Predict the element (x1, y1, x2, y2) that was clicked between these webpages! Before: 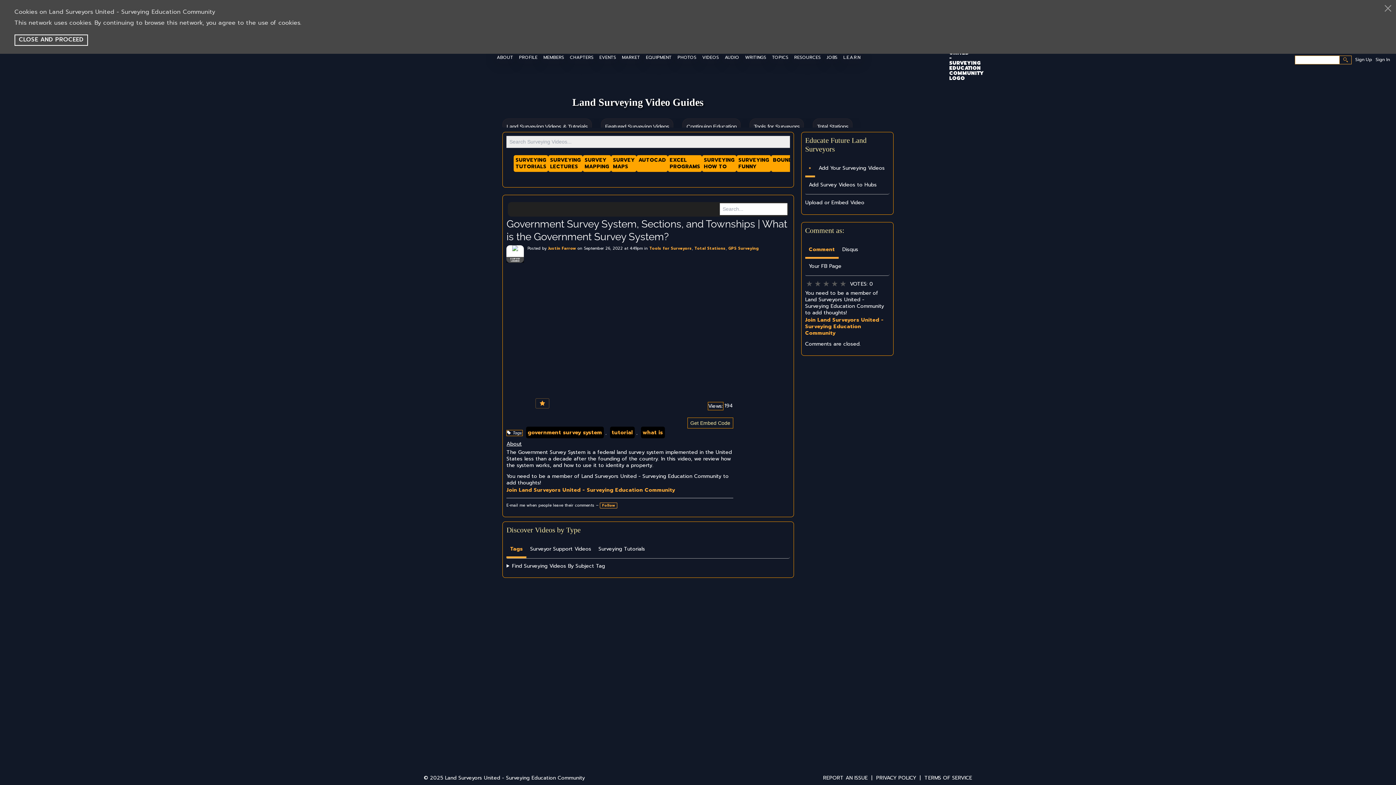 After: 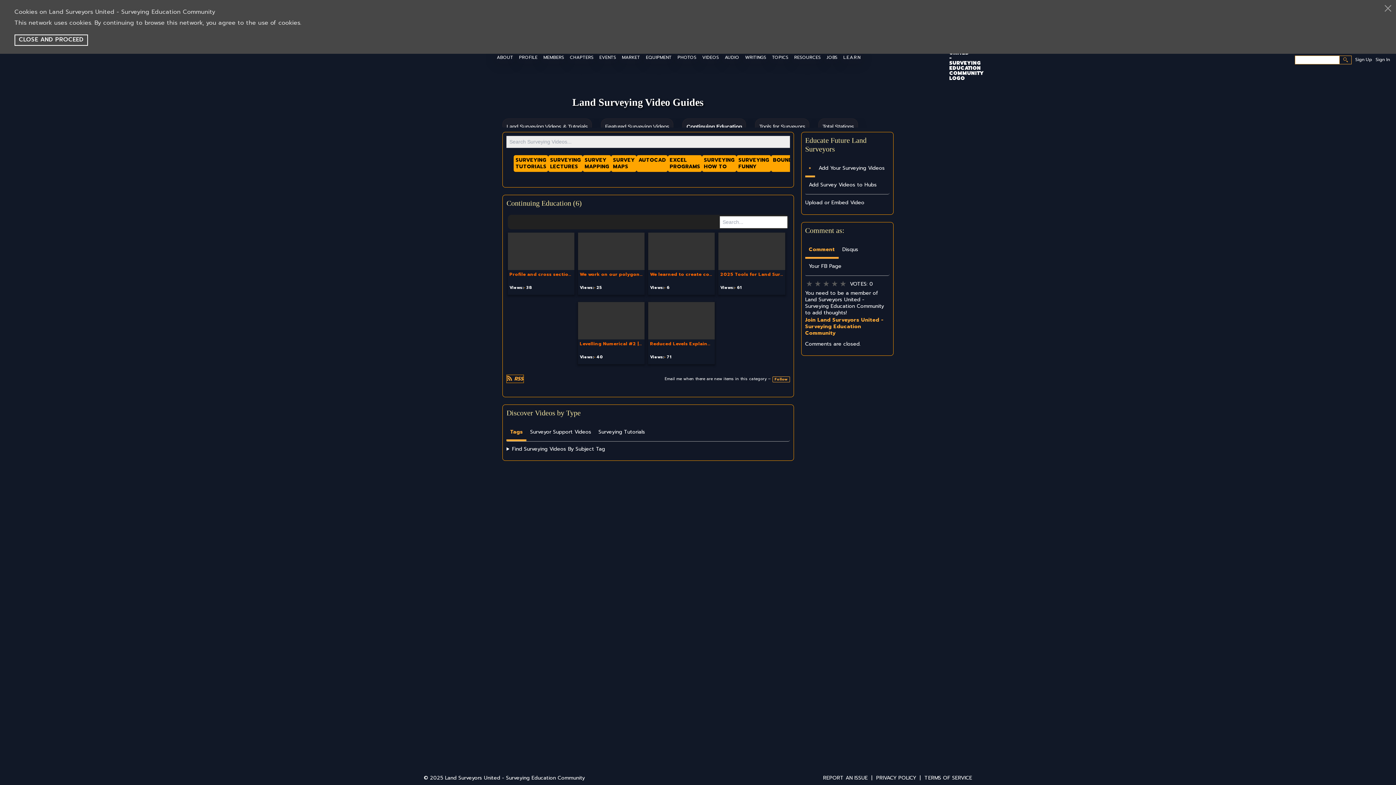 Action: label: Continuing Education bbox: (682, 118, 740, 134)